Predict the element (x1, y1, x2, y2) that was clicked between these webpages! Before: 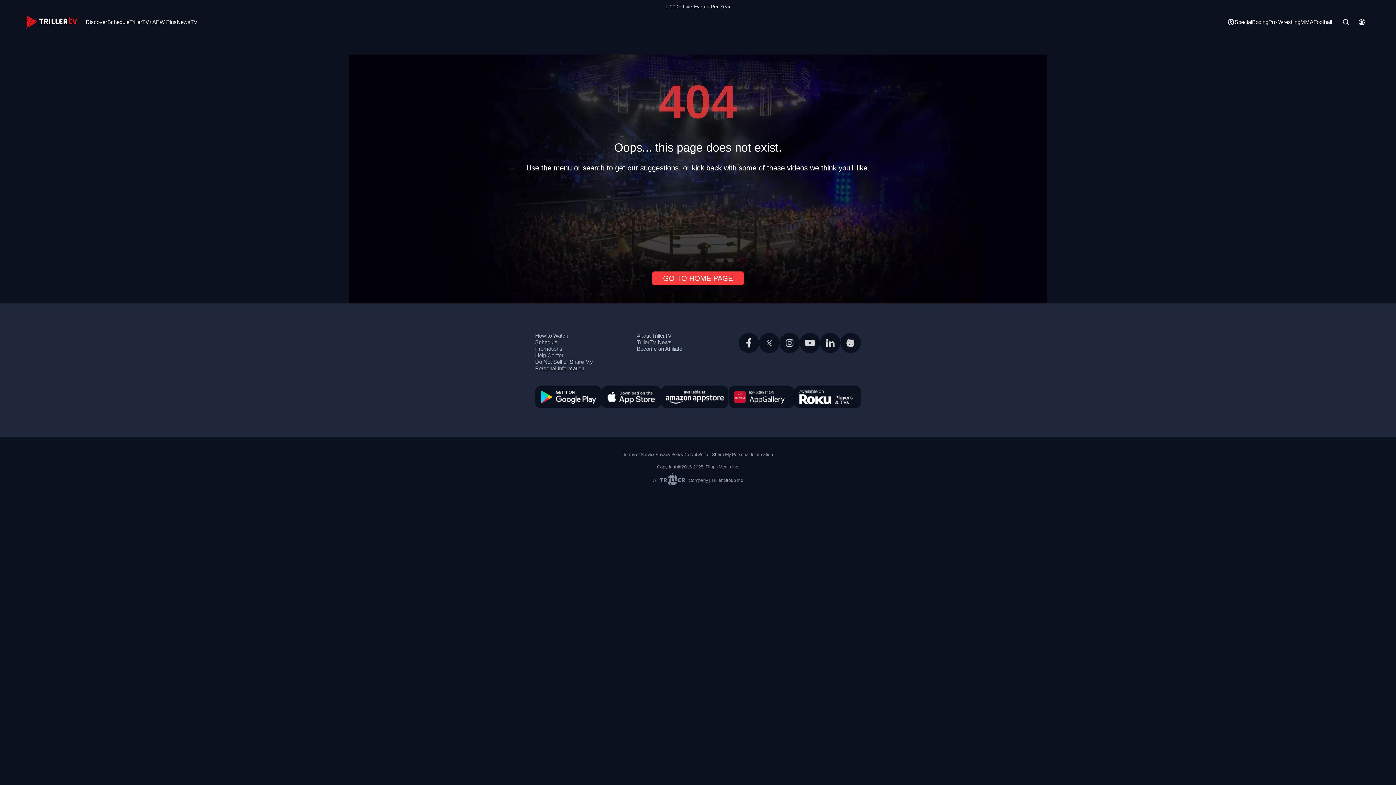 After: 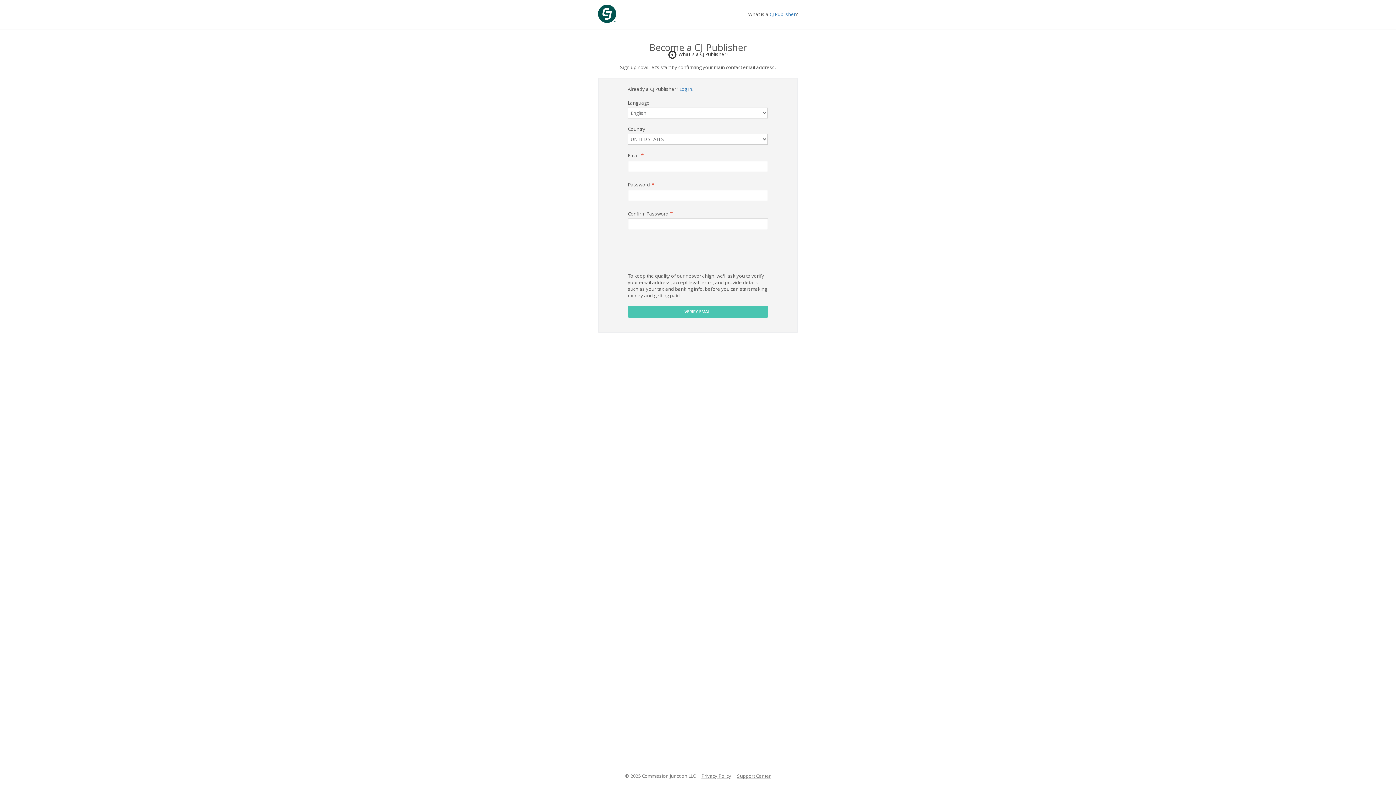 Action: label: Become an Affiliate bbox: (636, 345, 682, 352)